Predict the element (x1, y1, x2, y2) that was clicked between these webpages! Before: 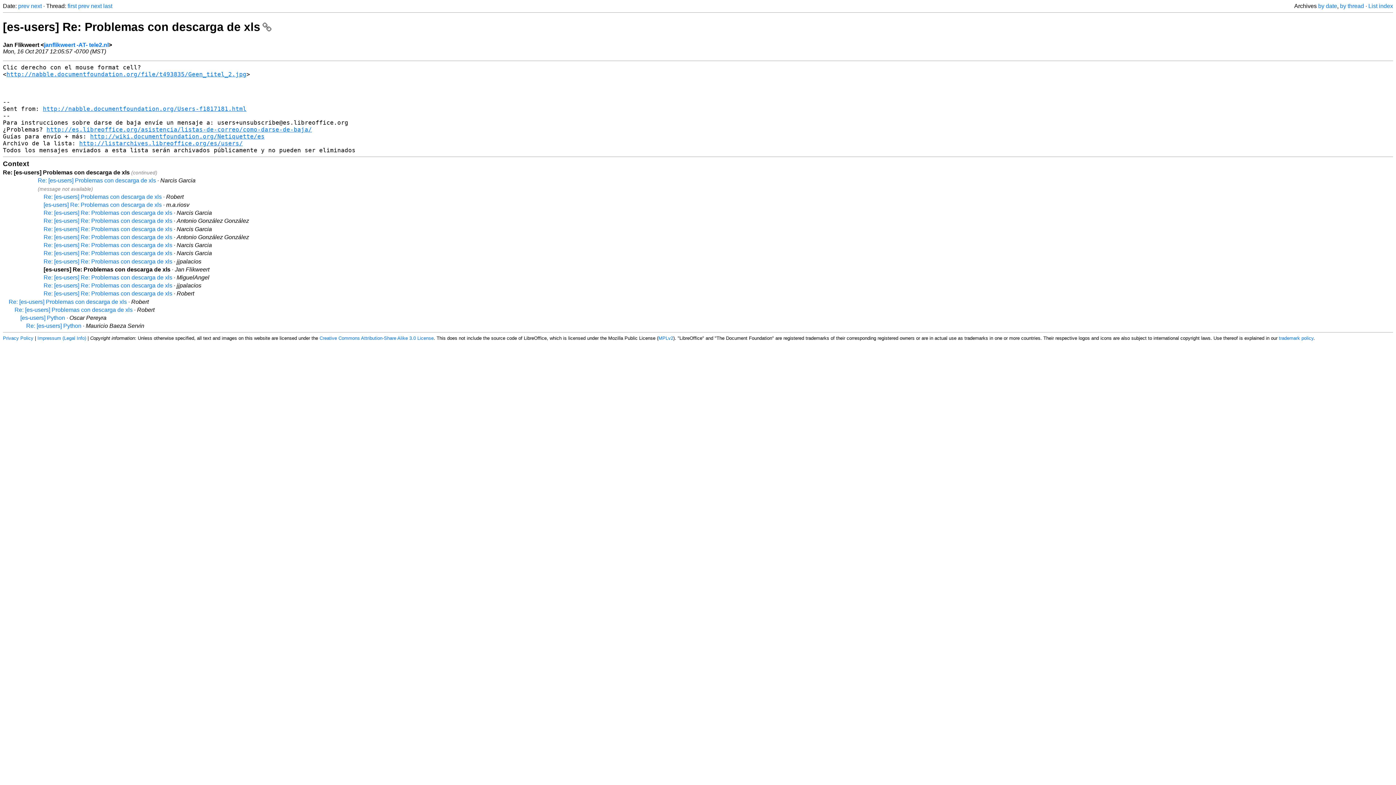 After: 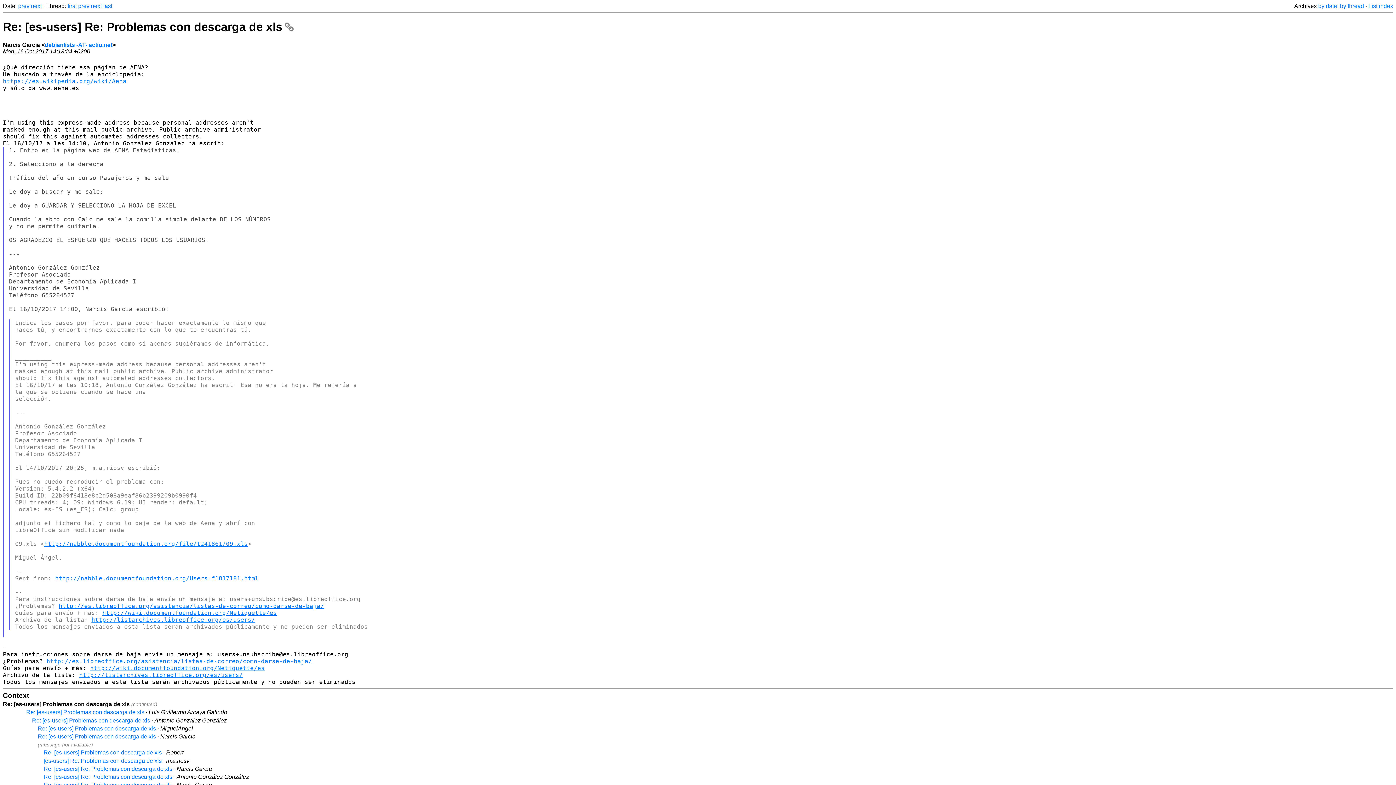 Action: label: Re: [es-users] Re: Problemas con descarga de xls bbox: (43, 242, 172, 248)